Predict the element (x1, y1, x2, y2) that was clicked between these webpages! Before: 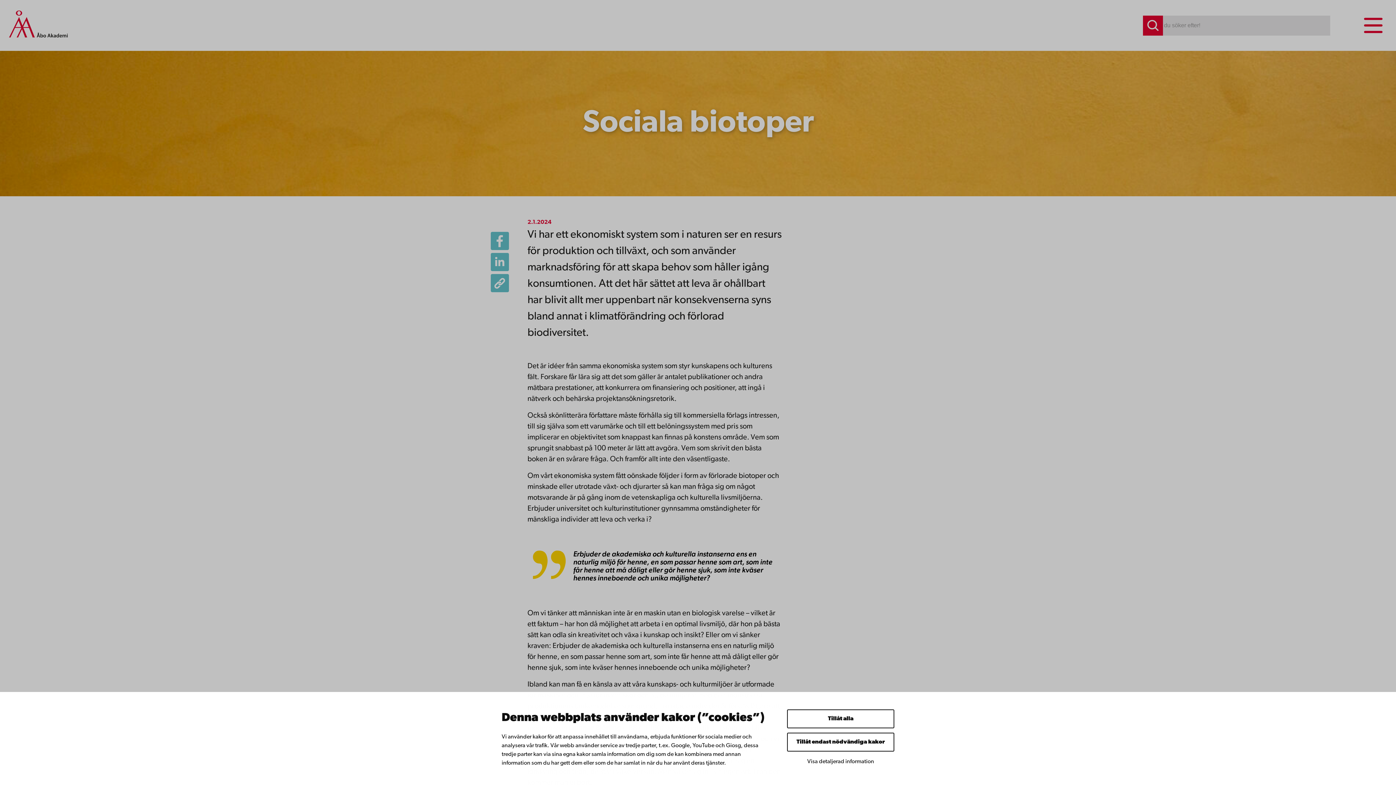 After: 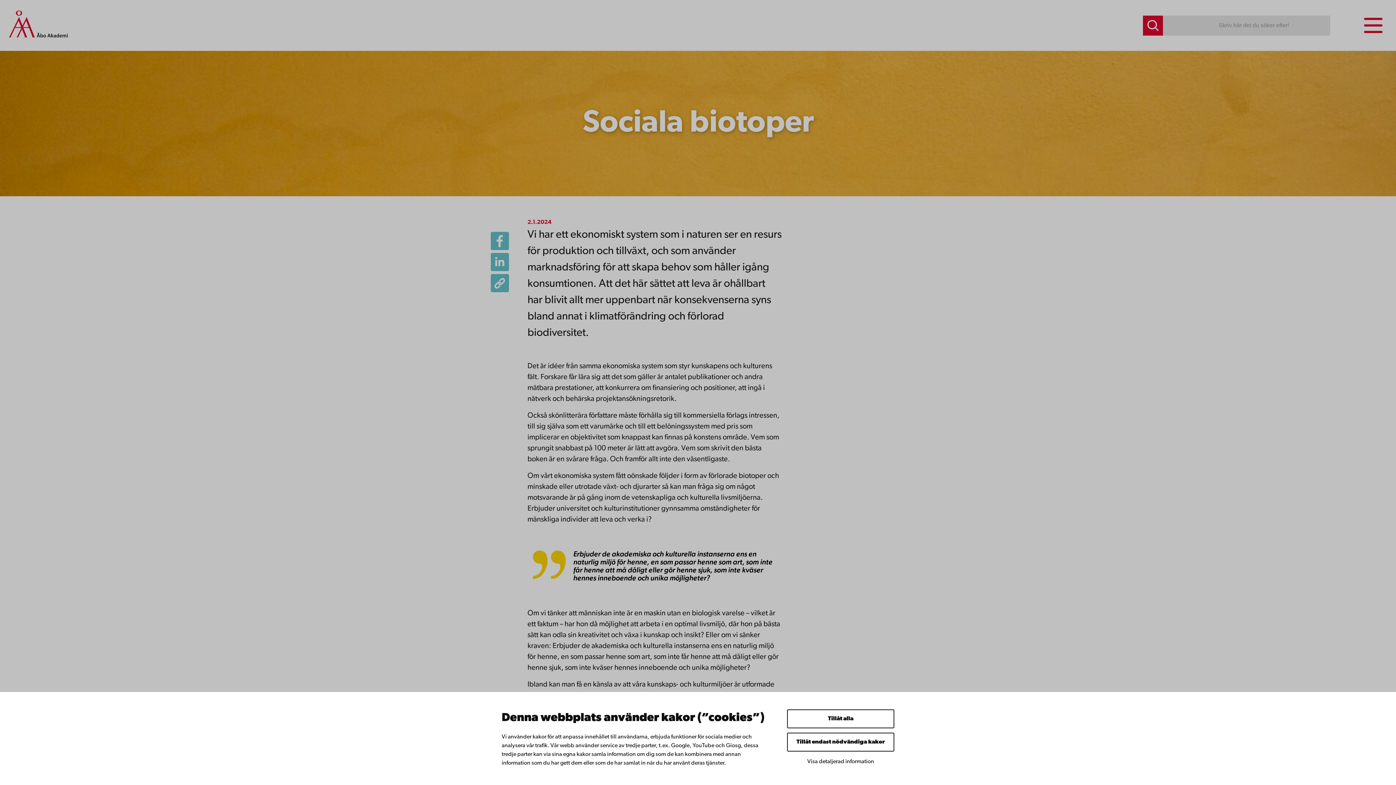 Action: bbox: (490, 232, 509, 253)